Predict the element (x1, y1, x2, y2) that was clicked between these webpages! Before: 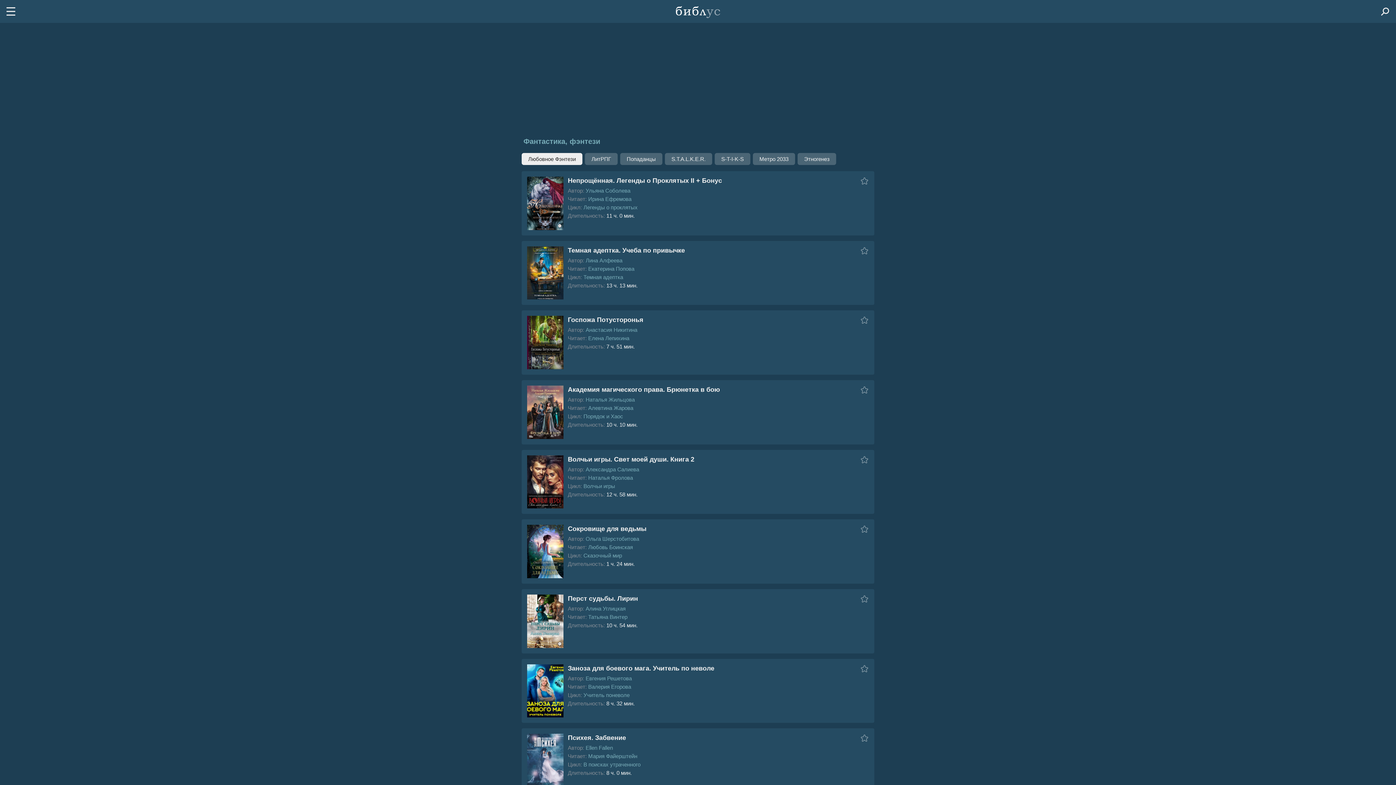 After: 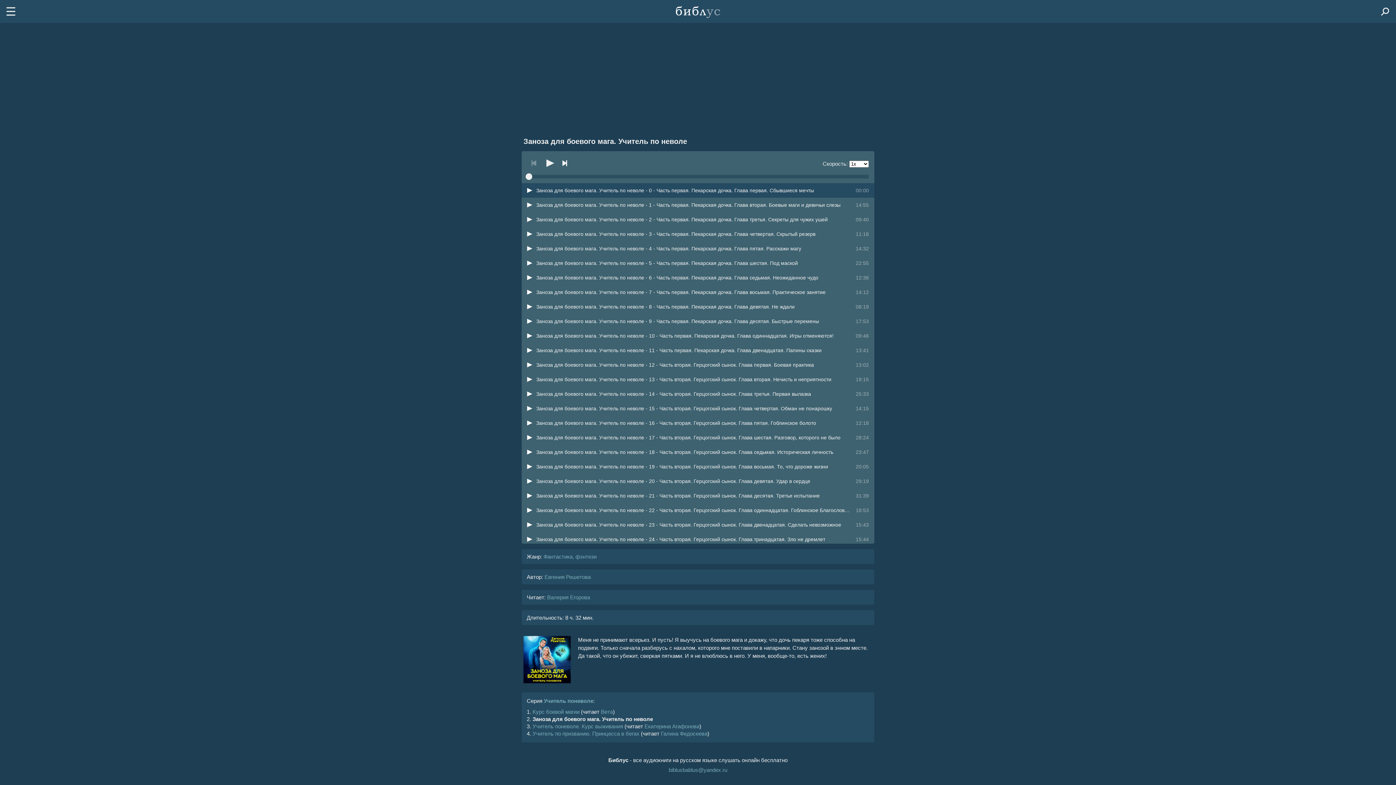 Action: bbox: (527, 664, 563, 717)